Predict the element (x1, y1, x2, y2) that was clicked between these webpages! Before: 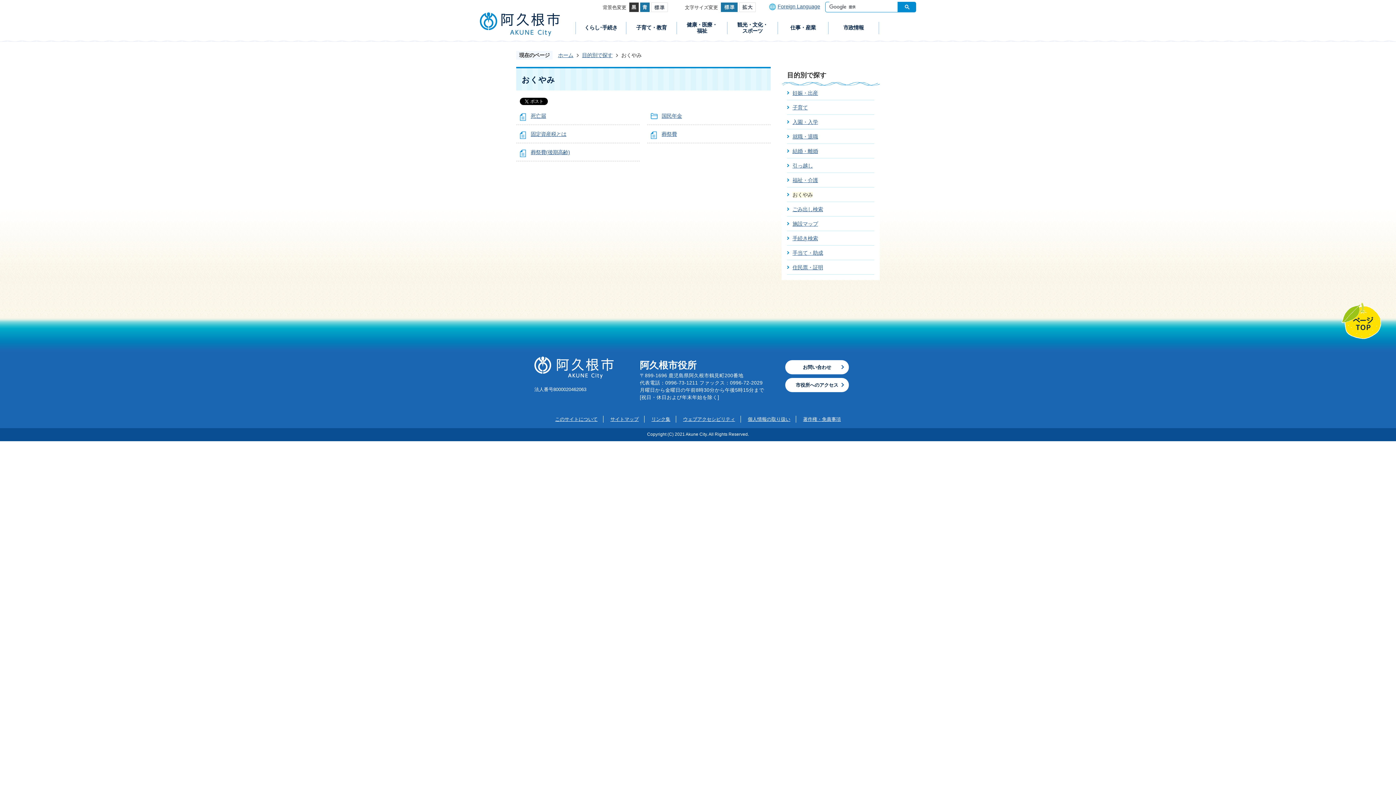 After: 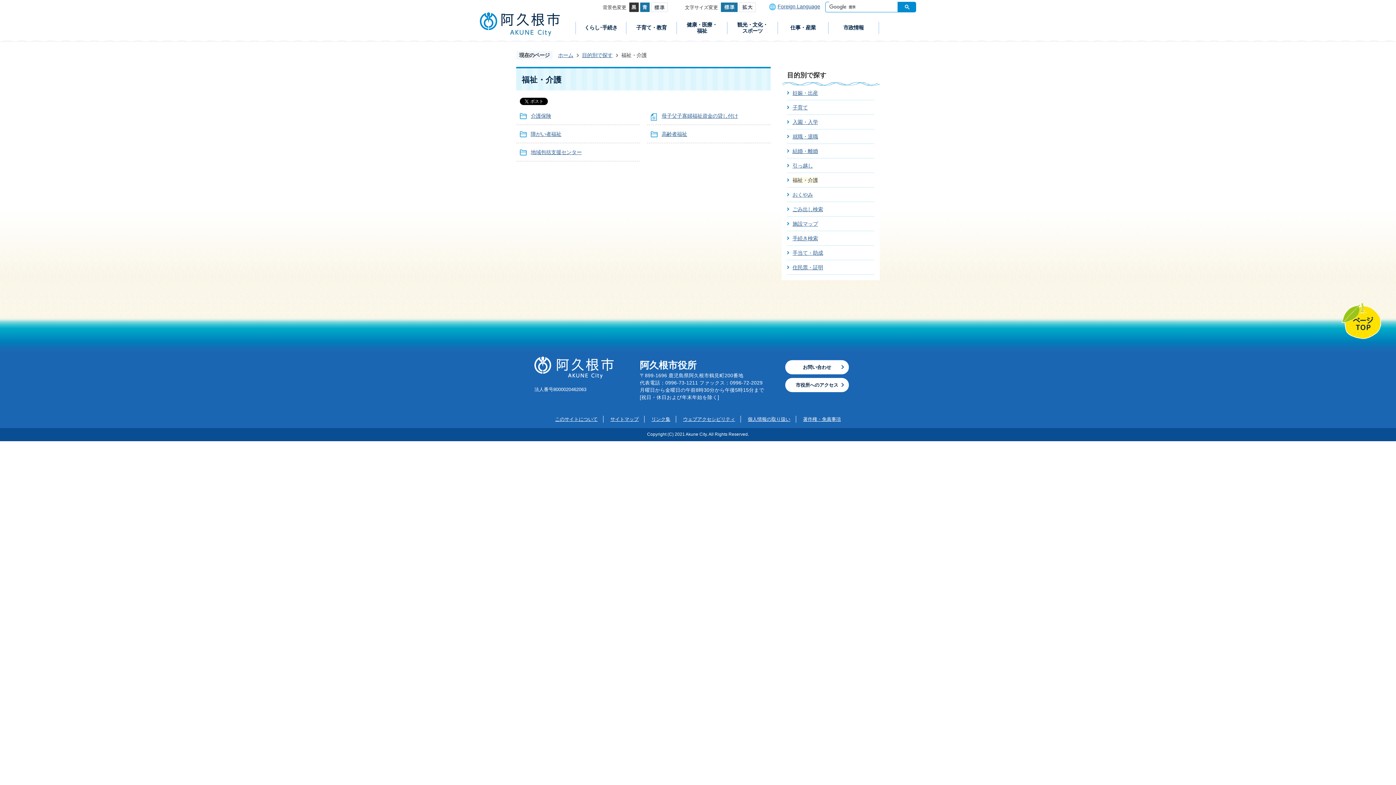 Action: label: 福祉・介護 bbox: (792, 177, 821, 183)